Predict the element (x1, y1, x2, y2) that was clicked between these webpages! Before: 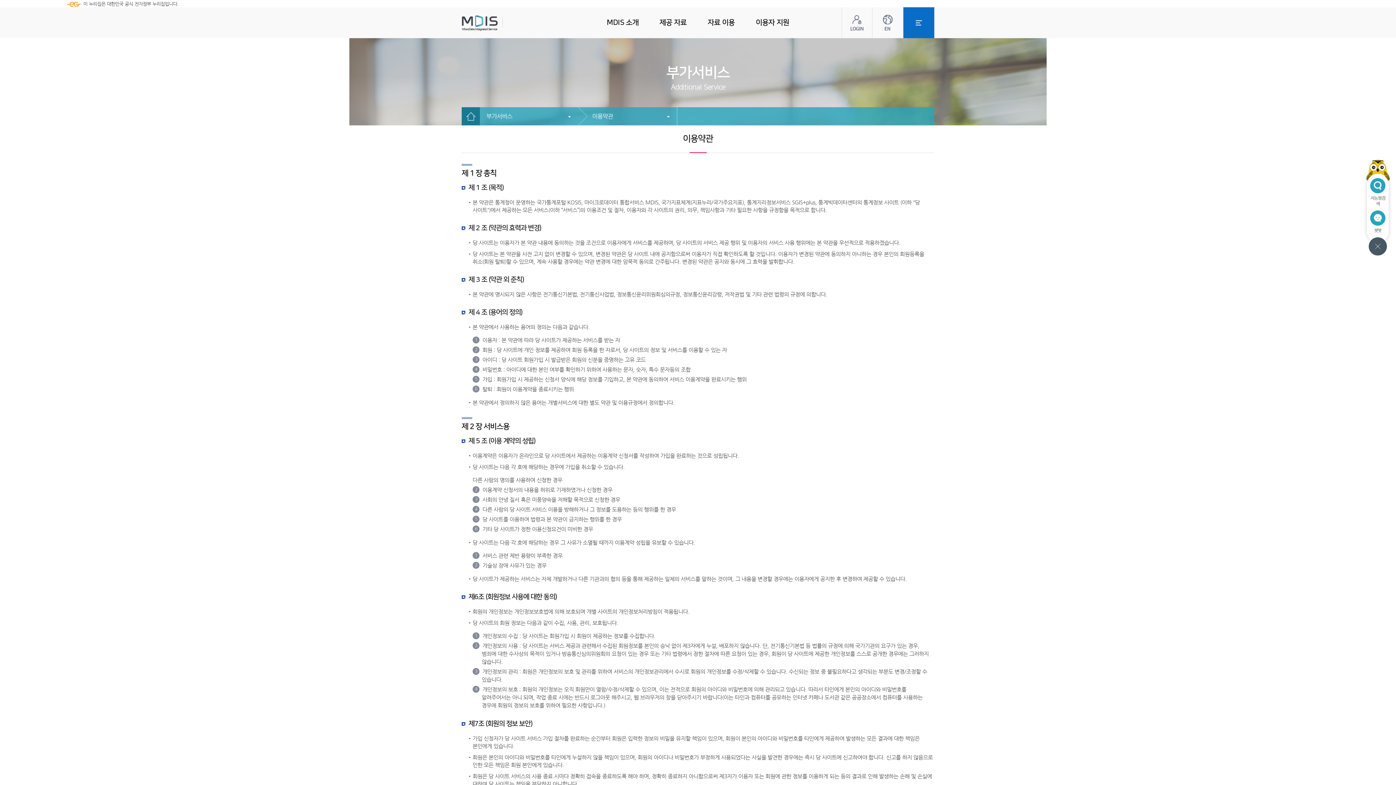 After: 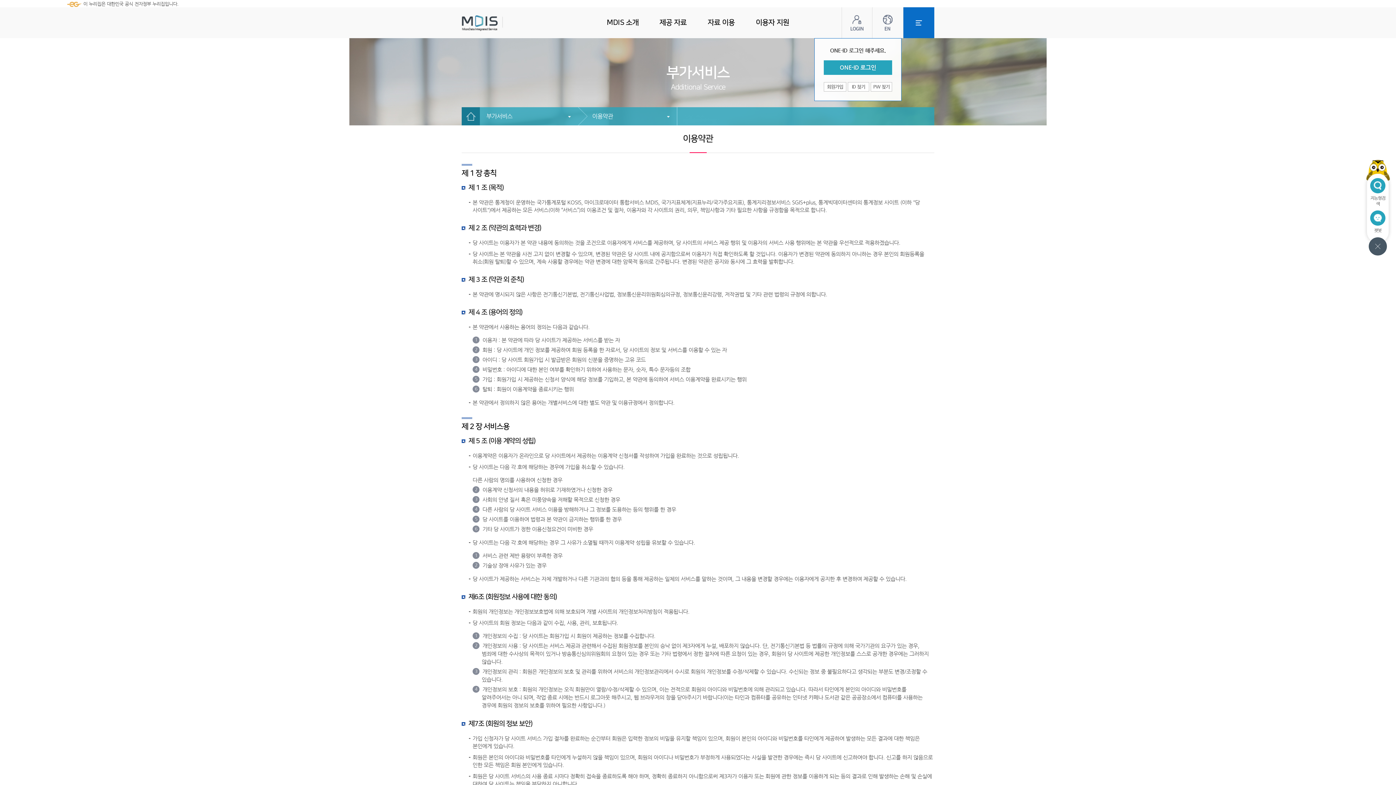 Action: label: 로그인 bbox: (841, 7, 872, 38)